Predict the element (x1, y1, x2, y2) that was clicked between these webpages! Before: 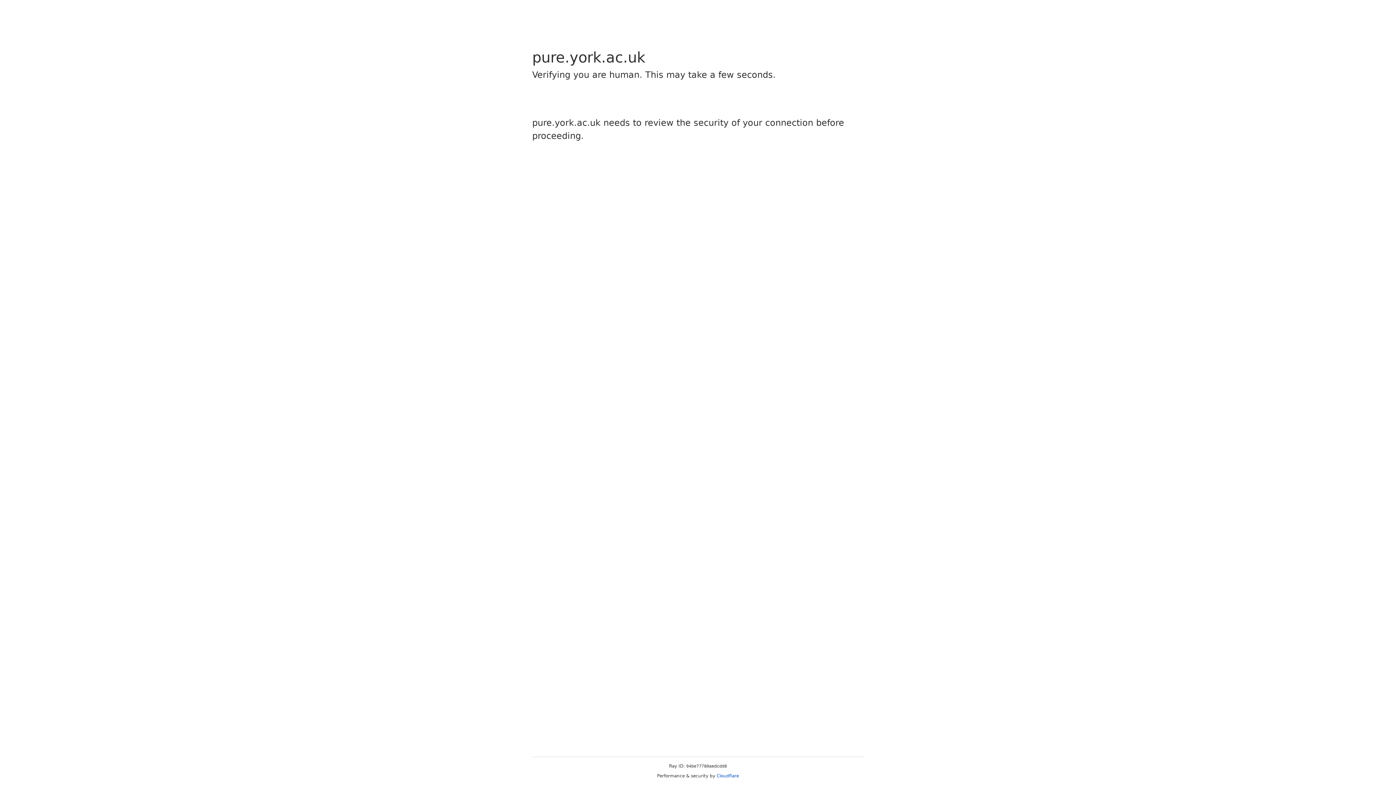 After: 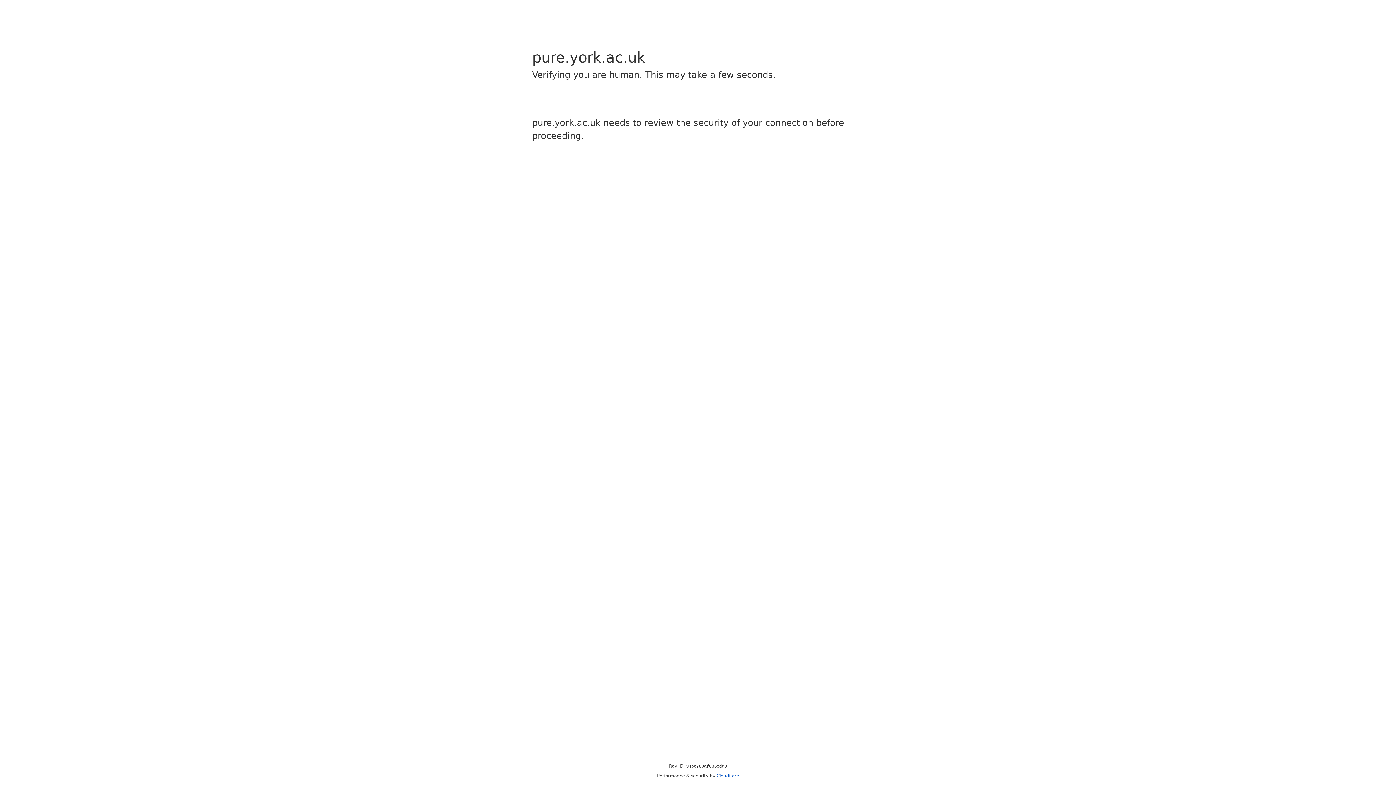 Action: label: Cloudflare bbox: (716, 773, 739, 778)